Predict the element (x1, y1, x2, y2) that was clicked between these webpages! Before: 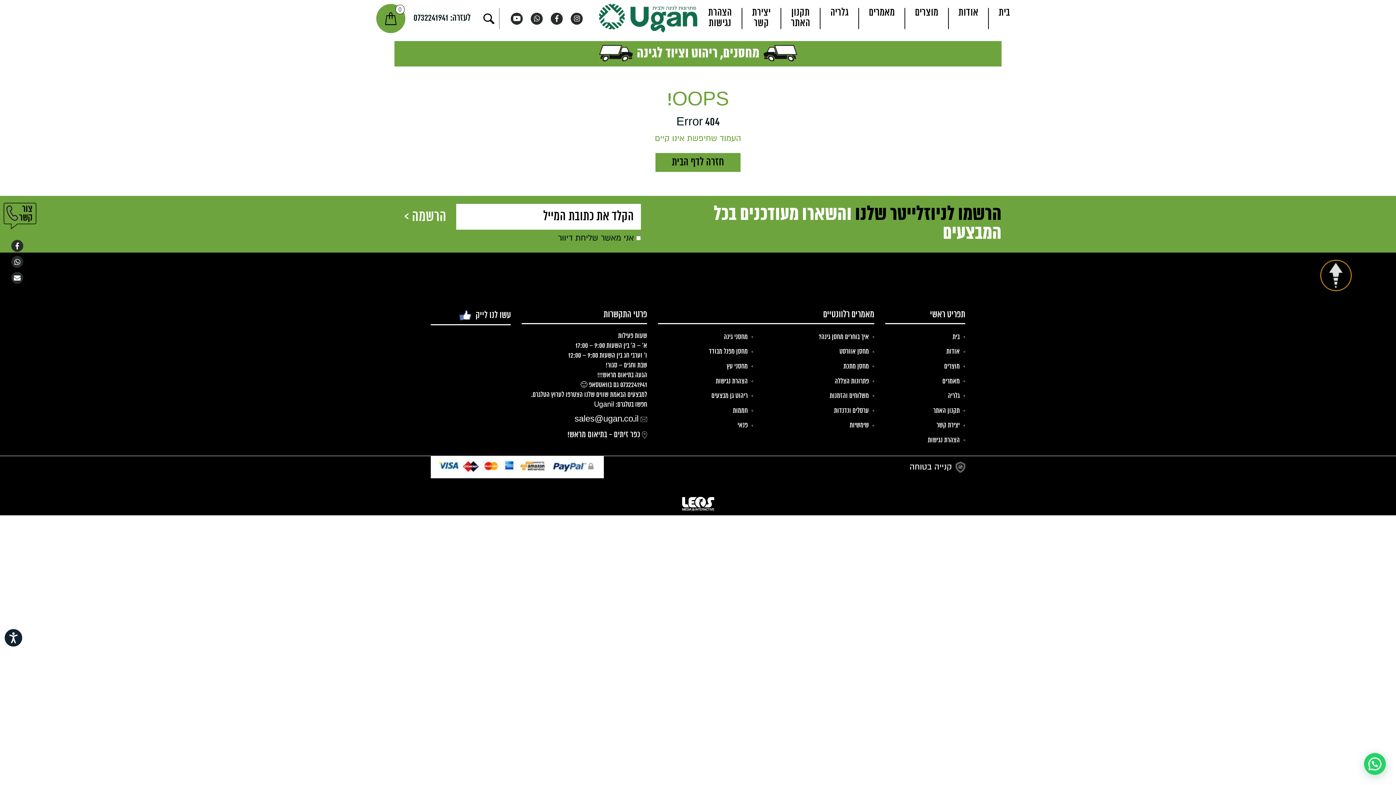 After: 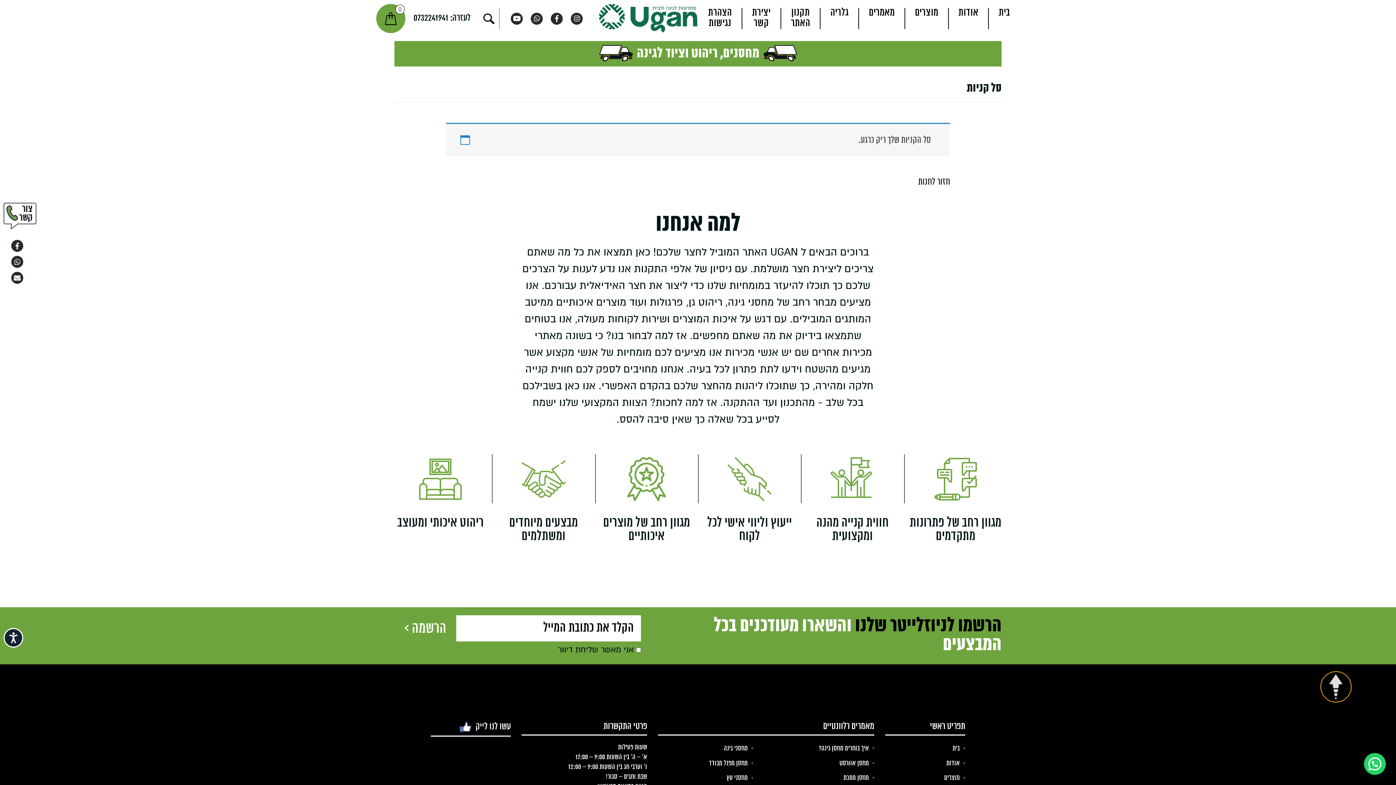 Action: label: 0 bbox: (376, 4, 405, 33)